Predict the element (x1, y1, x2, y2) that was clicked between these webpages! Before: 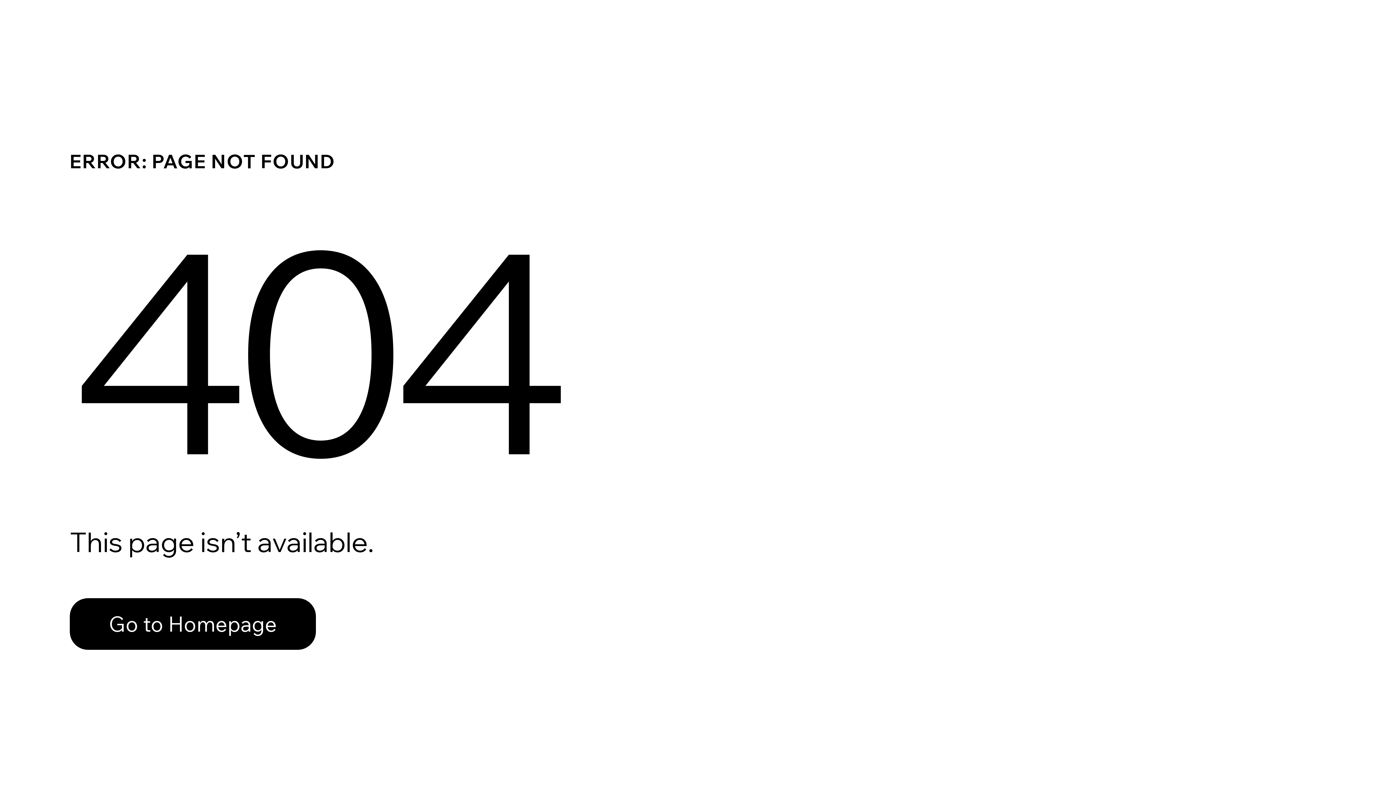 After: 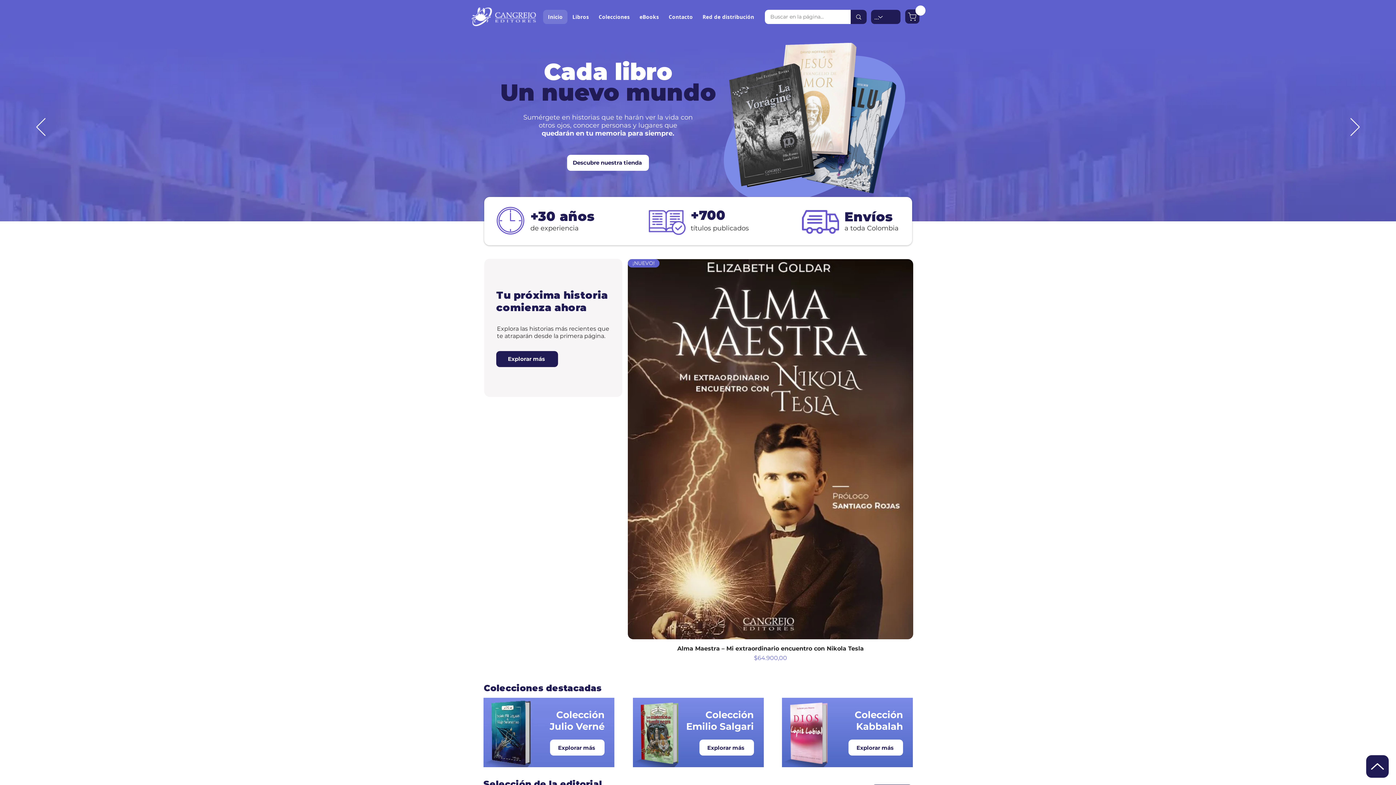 Action: label: Go to Homepage bbox: (69, 582, 768, 659)